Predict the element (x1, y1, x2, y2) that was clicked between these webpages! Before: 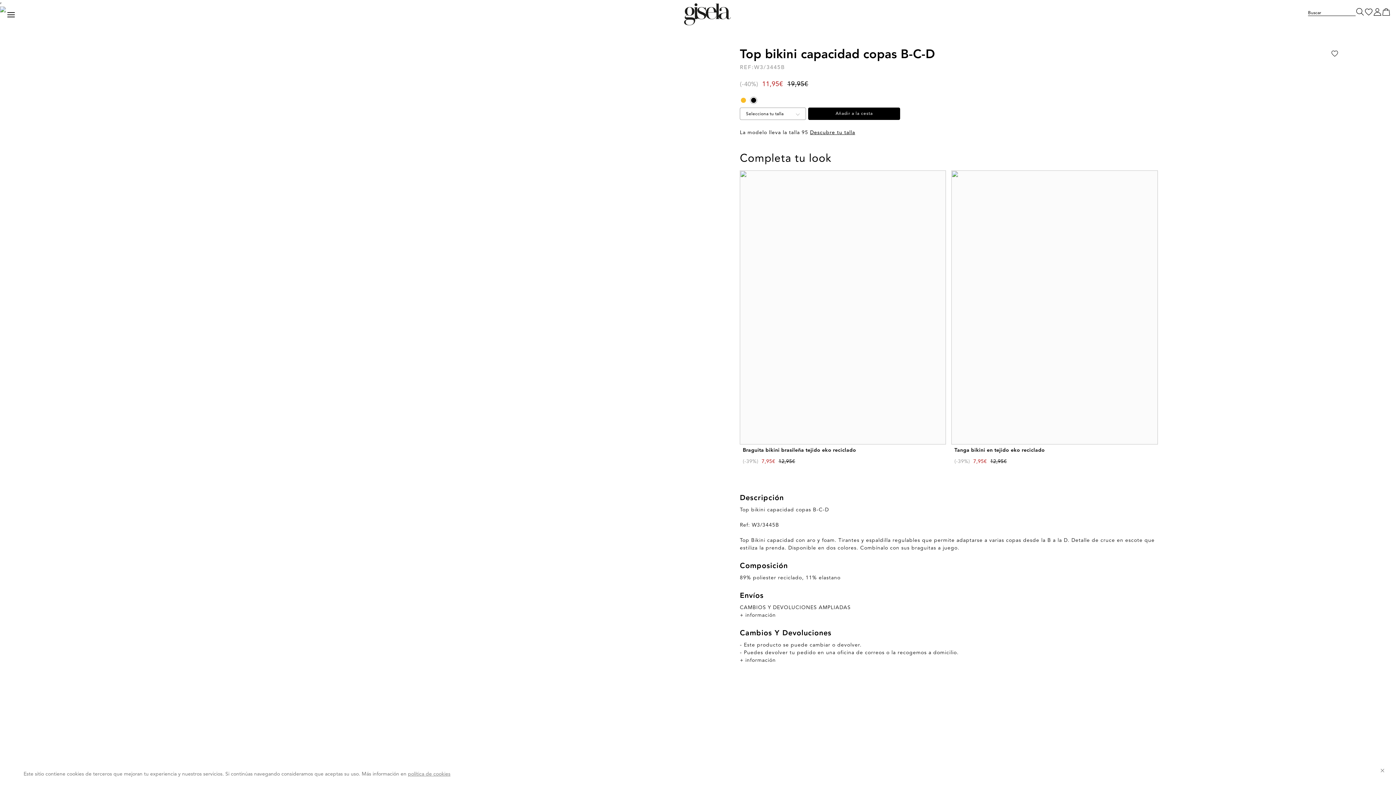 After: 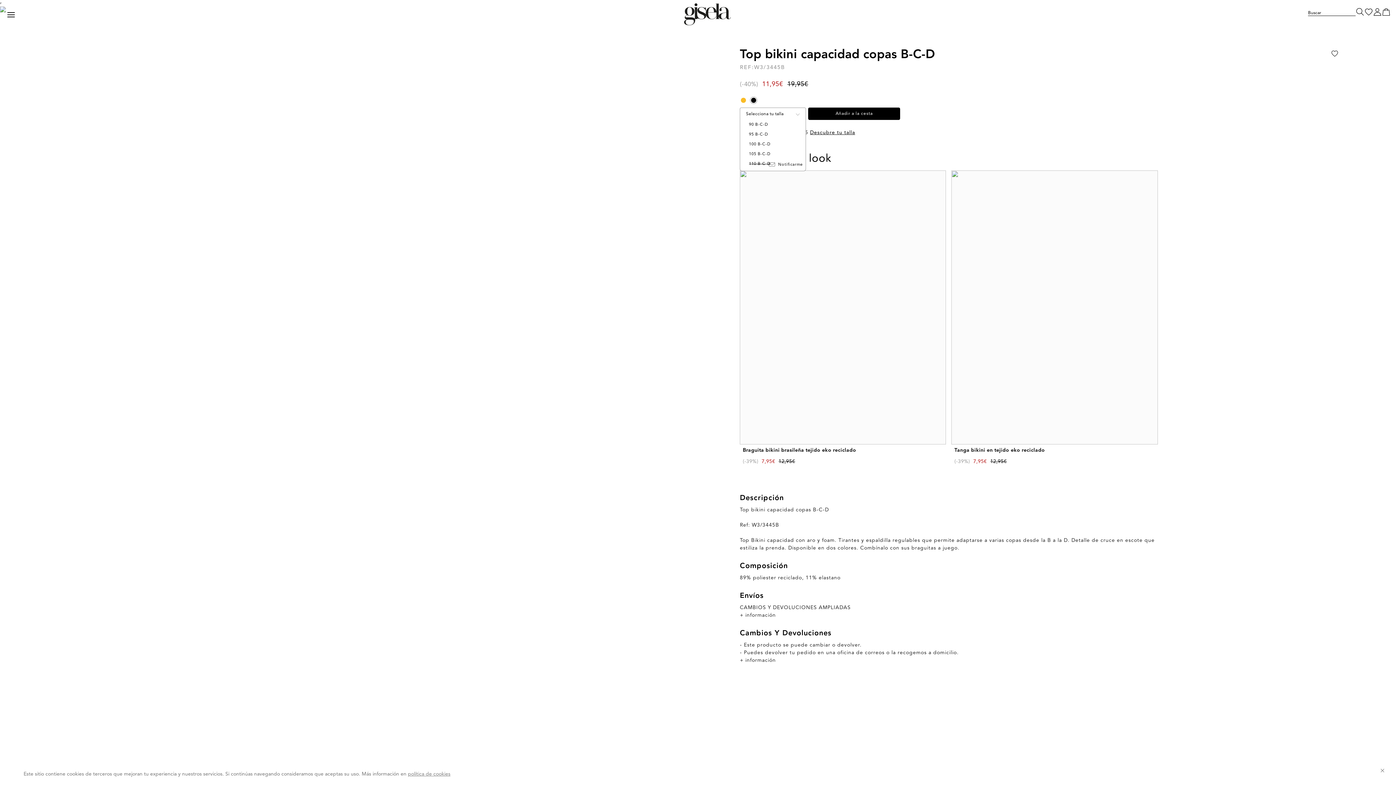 Action: bbox: (808, 107, 900, 120) label: Añadir a la cesta